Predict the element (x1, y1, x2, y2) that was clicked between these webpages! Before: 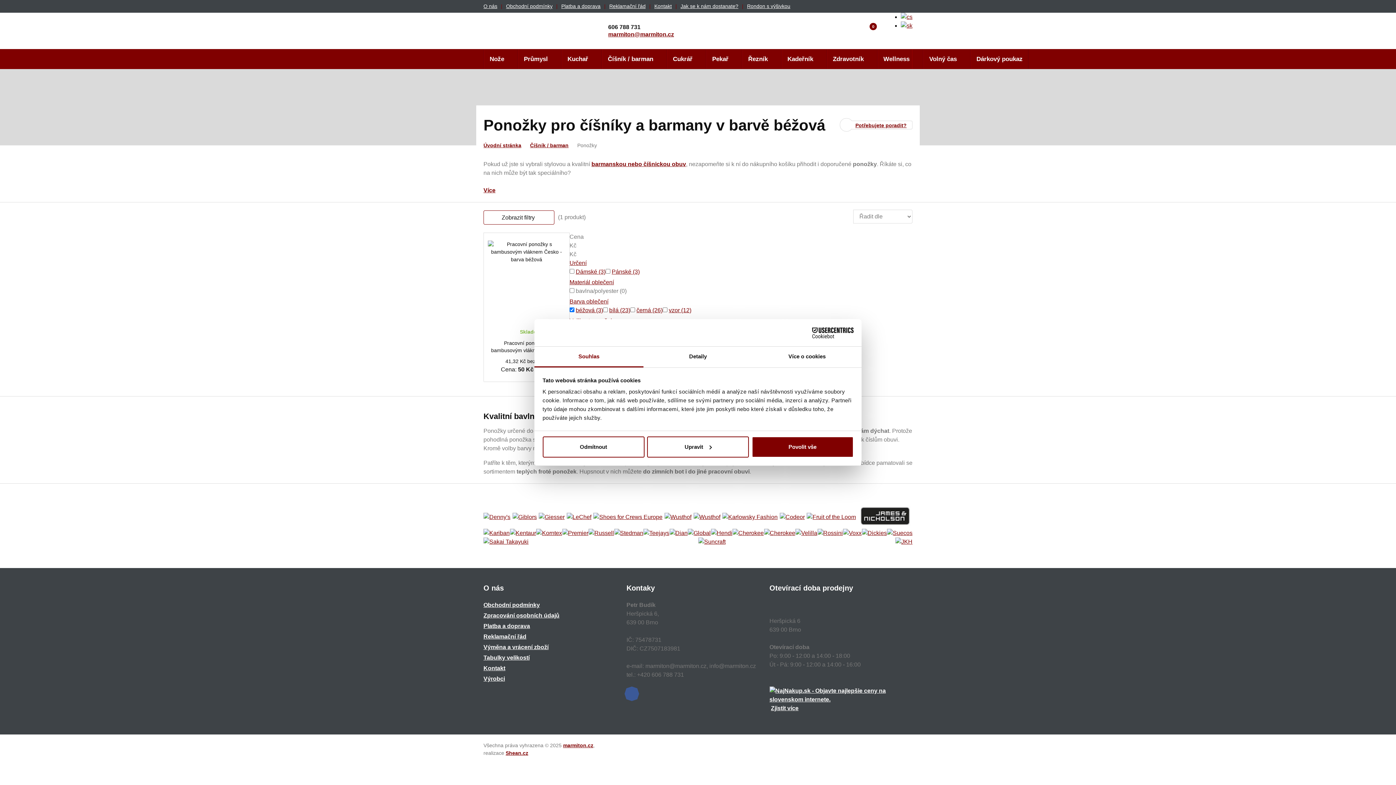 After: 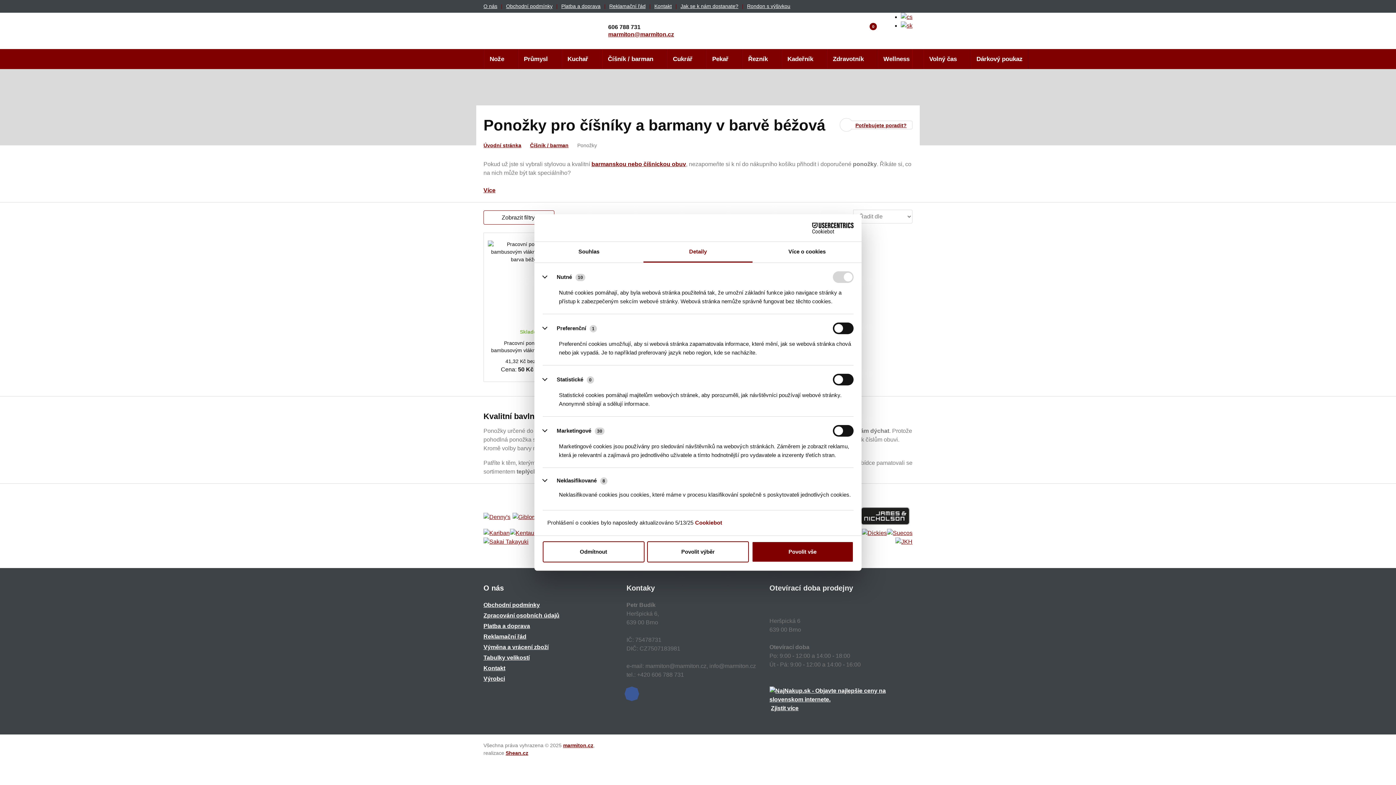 Action: bbox: (643, 346, 752, 367) label: Detaily